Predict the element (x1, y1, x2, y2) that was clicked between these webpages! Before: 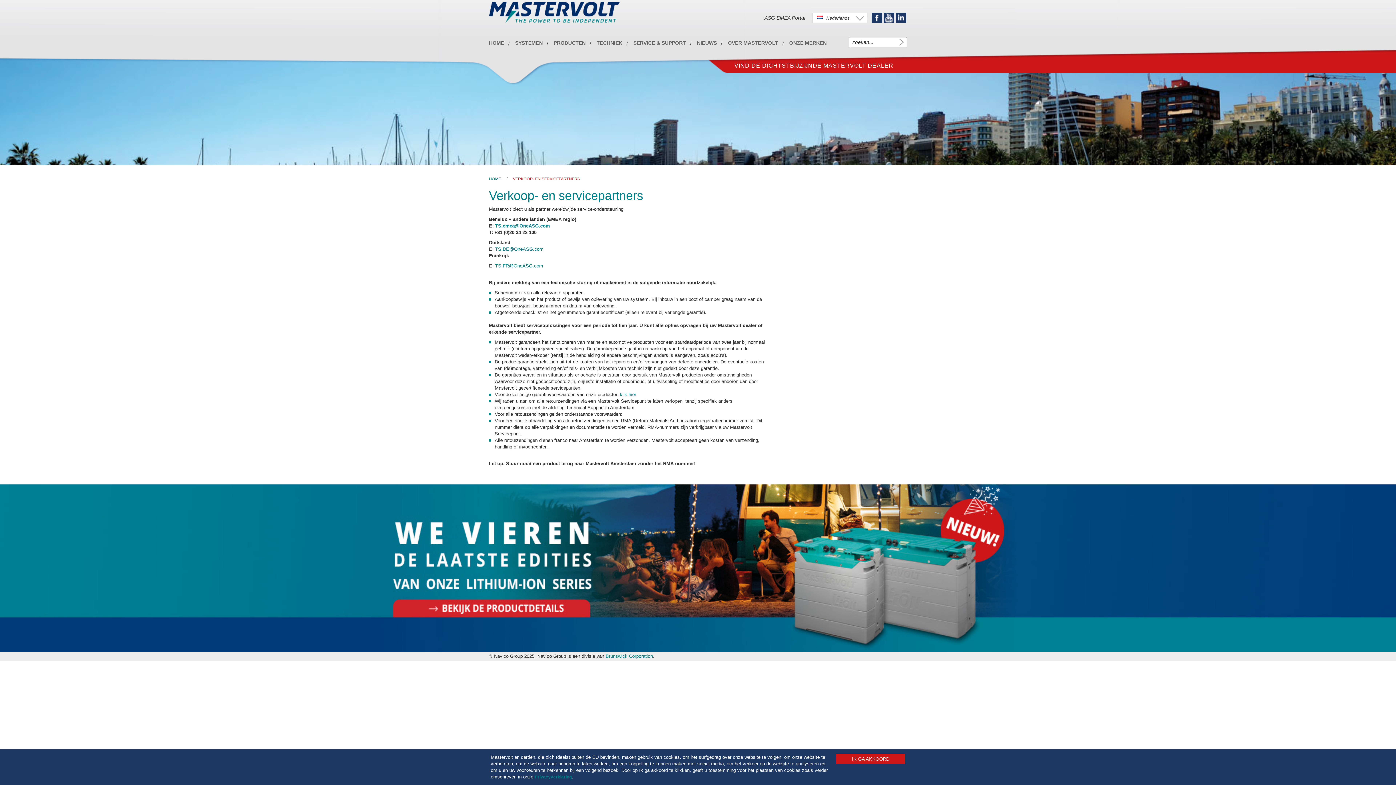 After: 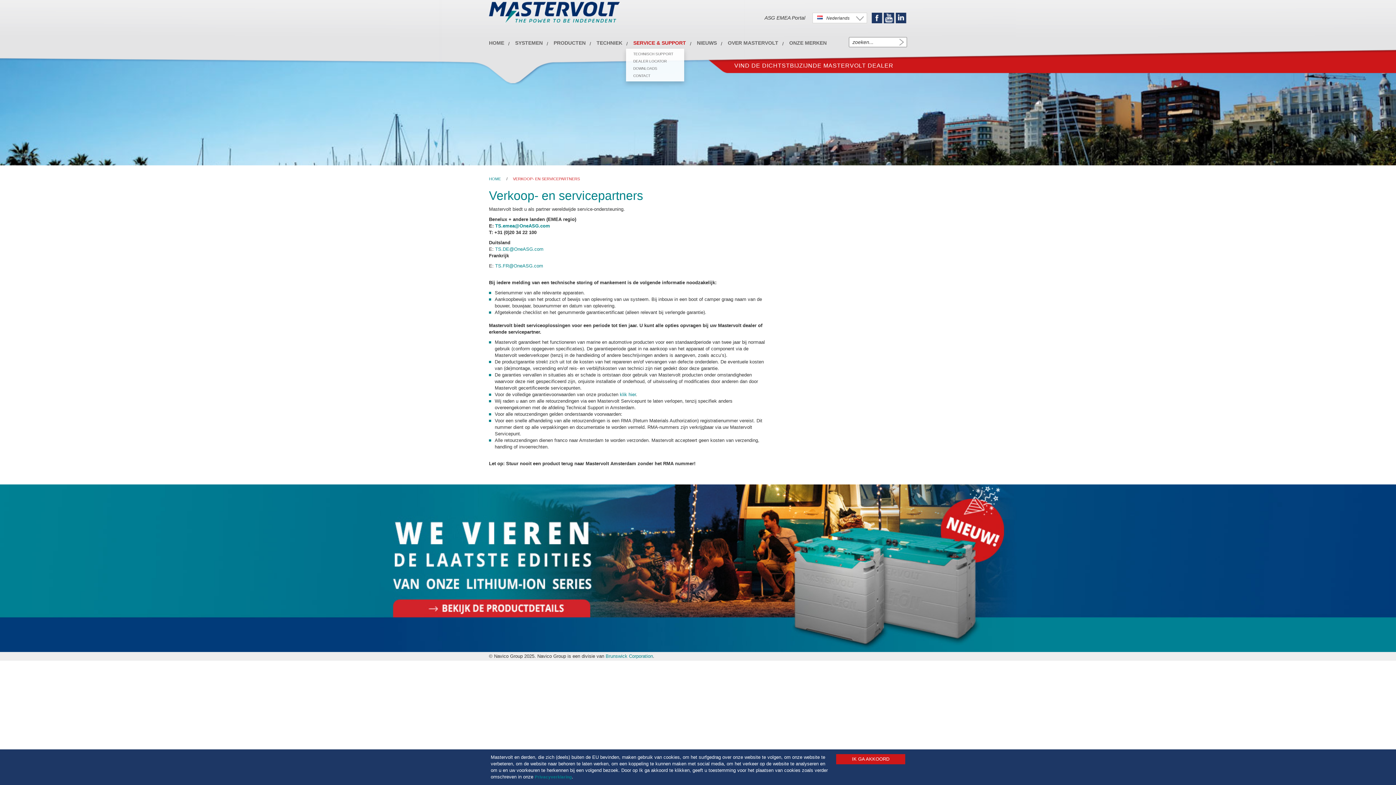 Action: label: SERVICE & SUPPORT bbox: (633, 40, 686, 49)